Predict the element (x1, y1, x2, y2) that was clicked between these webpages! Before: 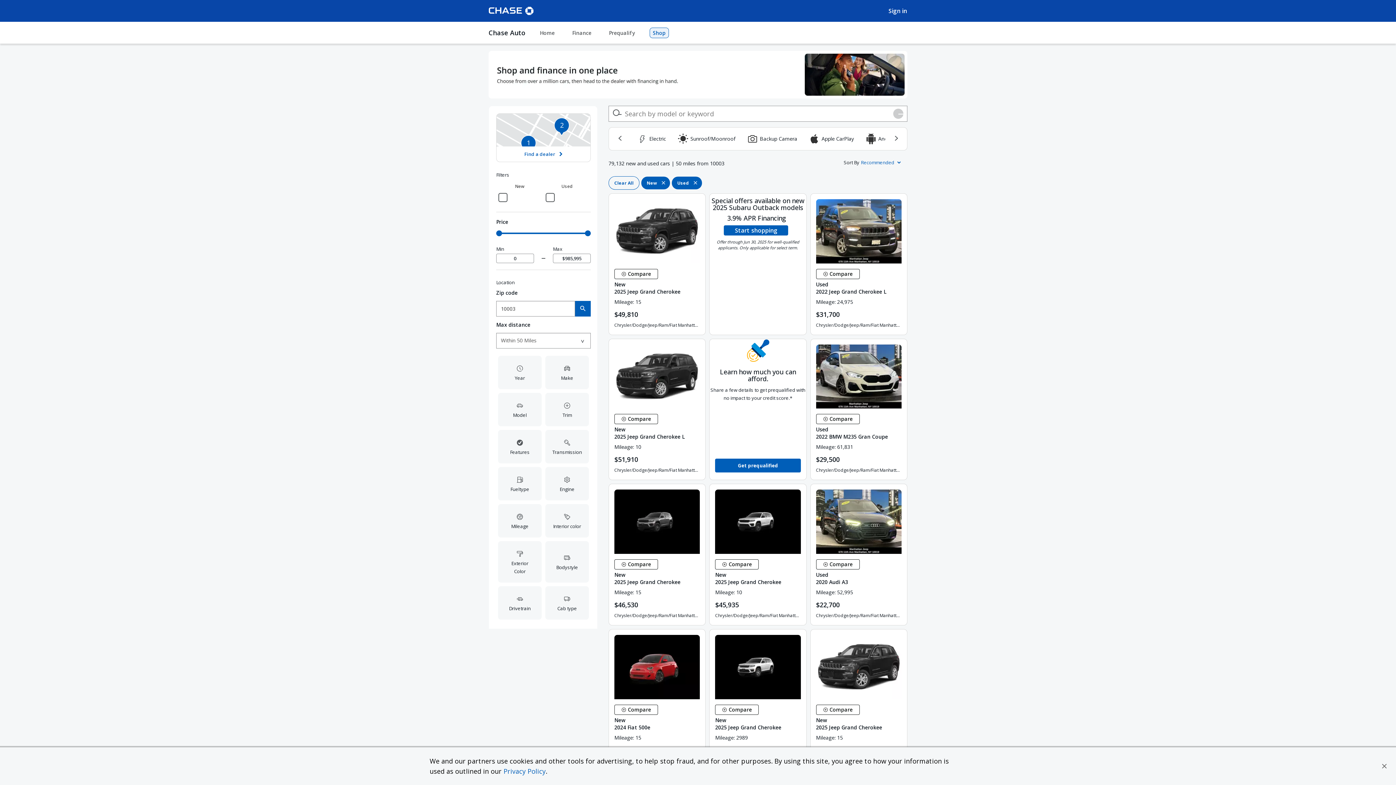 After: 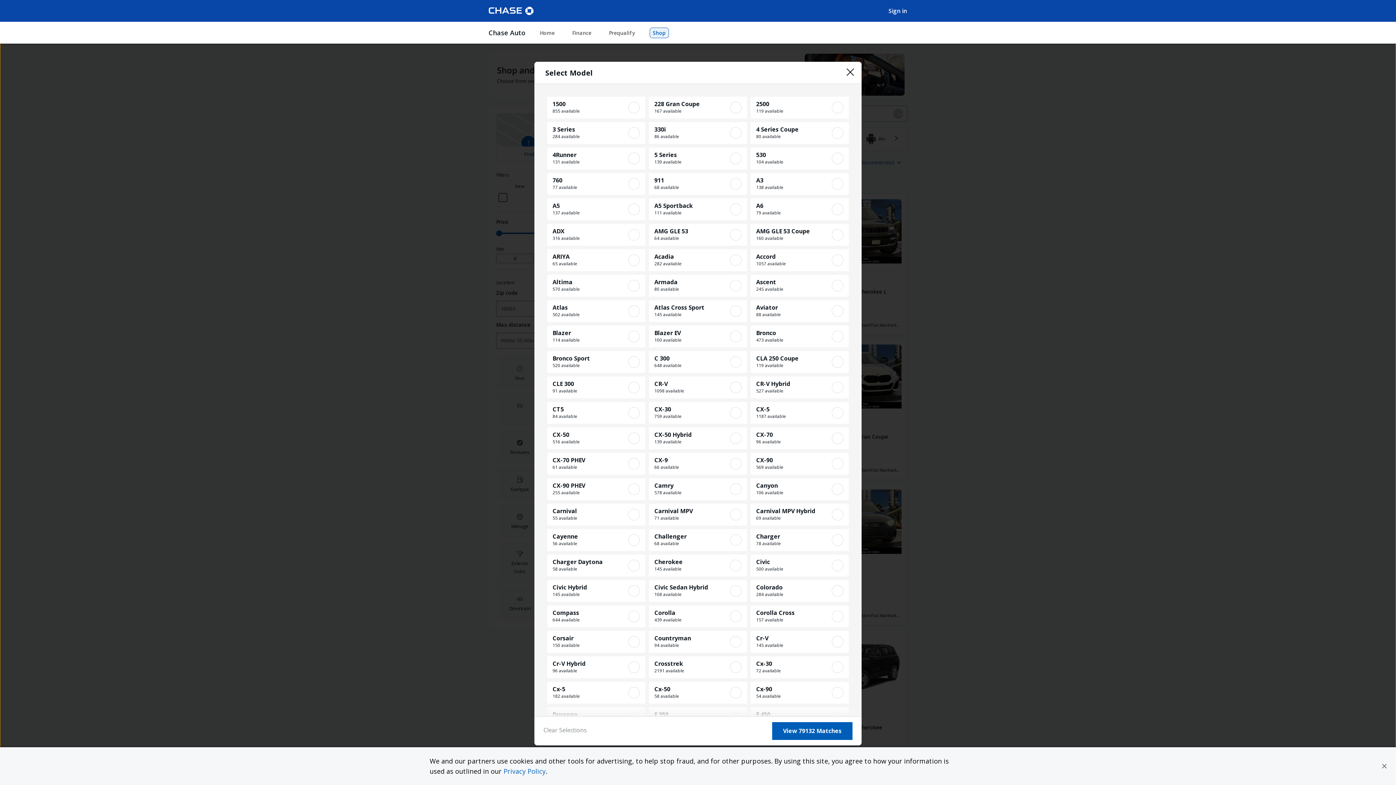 Action: label: Open Model filter options bbox: (498, 392, 541, 426)